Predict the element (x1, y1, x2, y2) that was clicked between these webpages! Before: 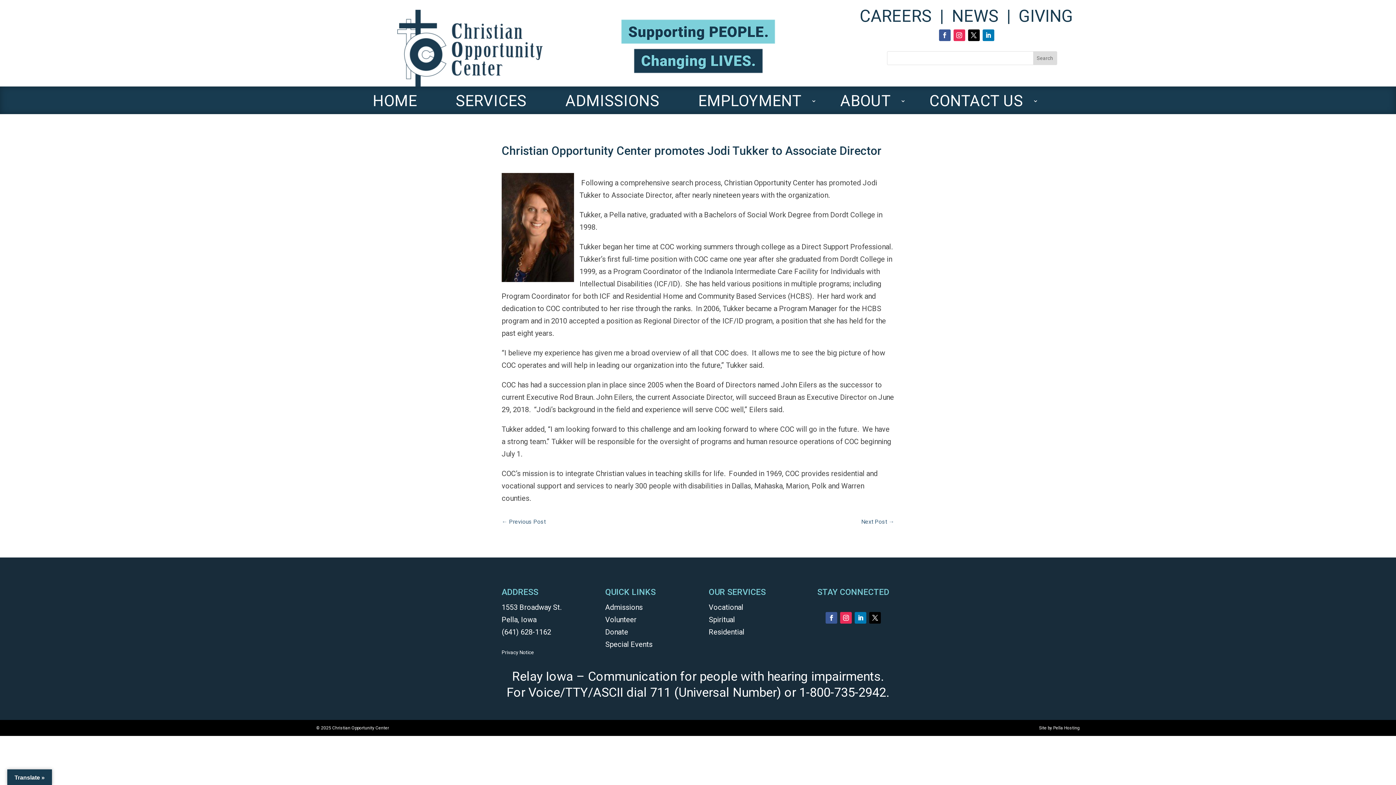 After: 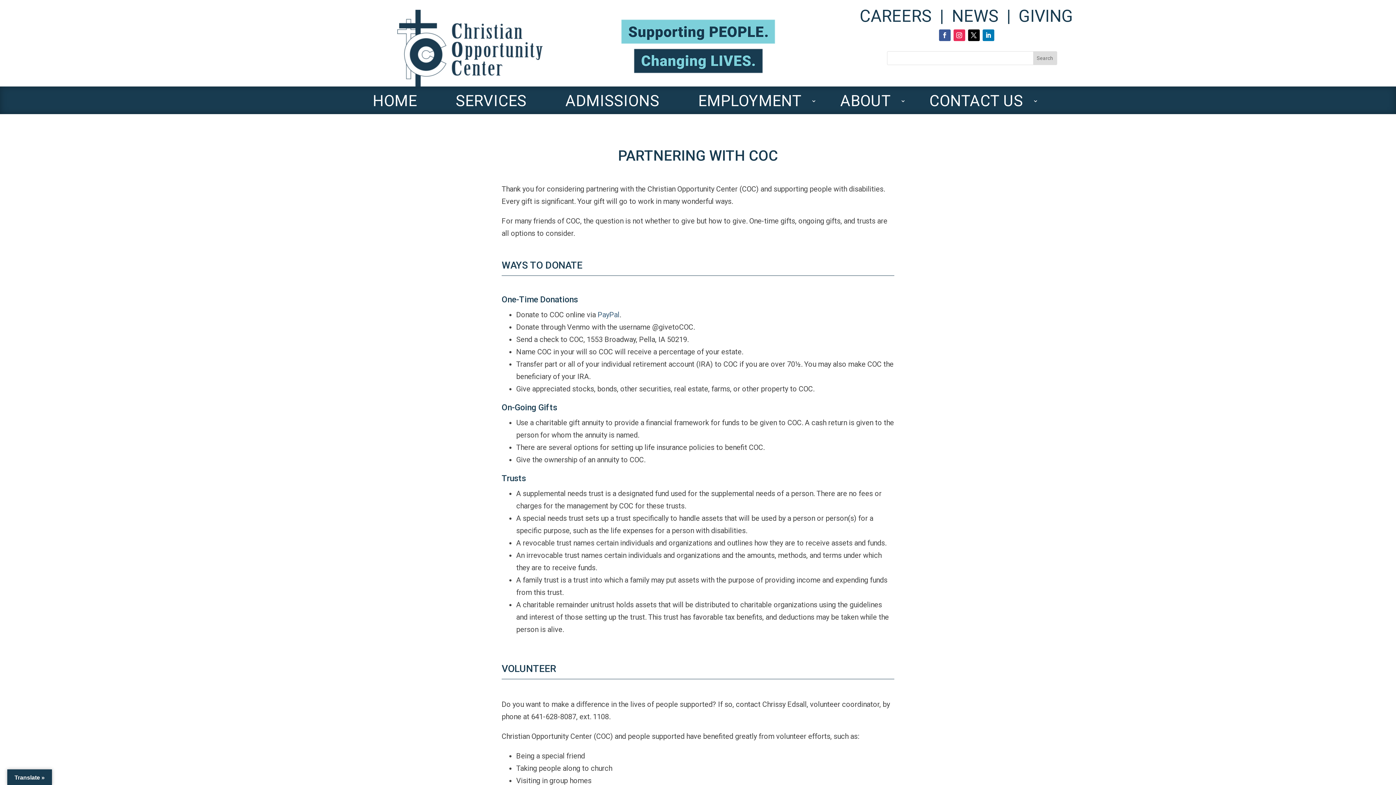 Action: bbox: (605, 628, 628, 636) label: Donate